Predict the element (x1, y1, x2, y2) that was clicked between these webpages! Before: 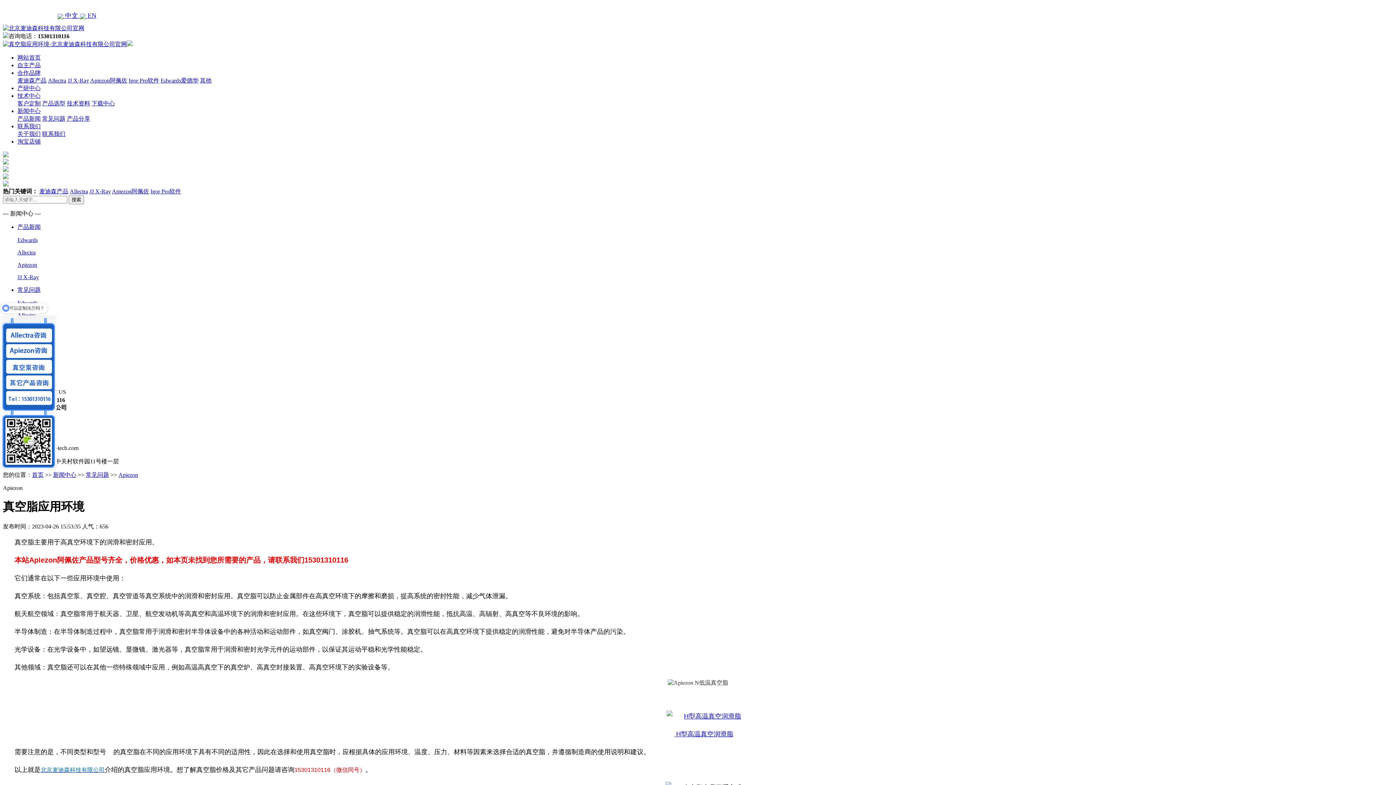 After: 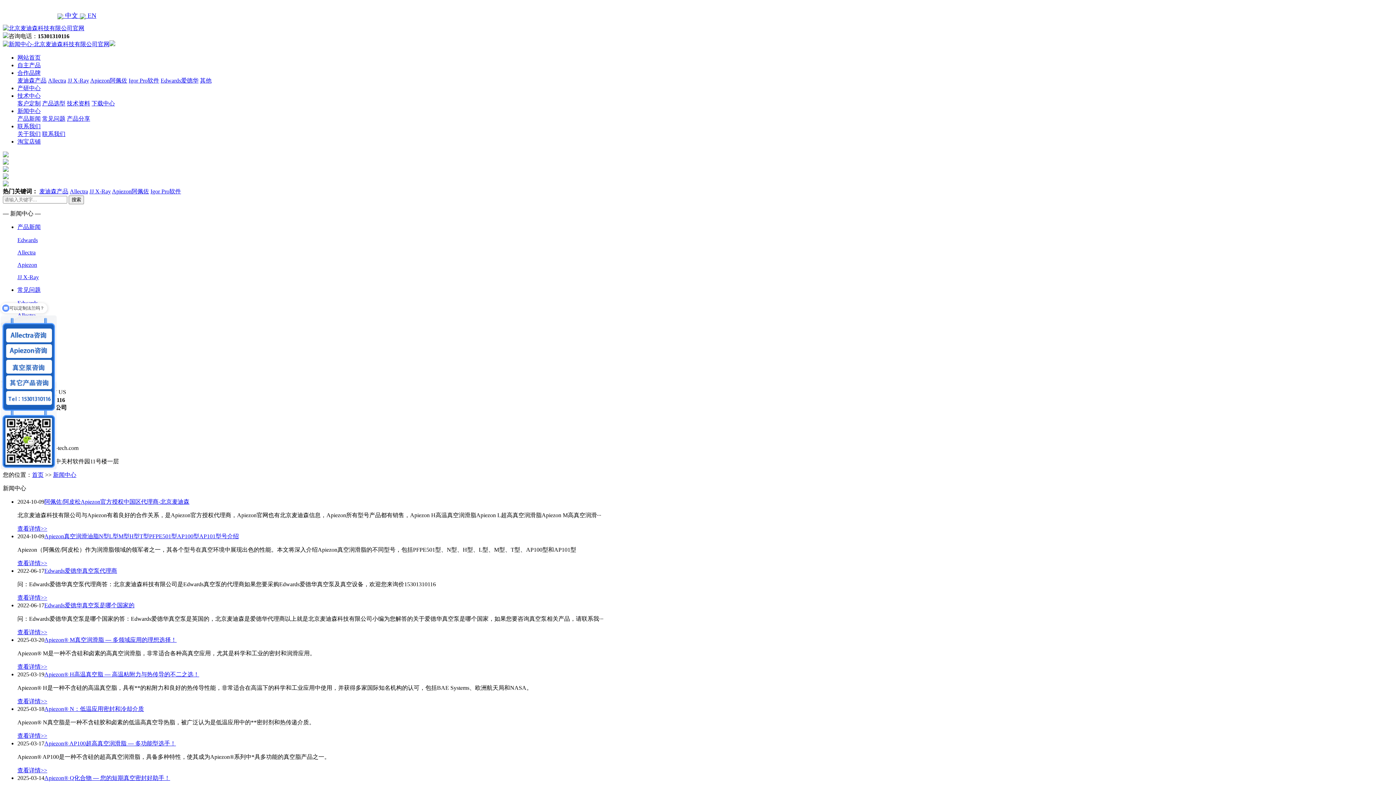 Action: bbox: (17, 108, 40, 114) label: 新闻中心